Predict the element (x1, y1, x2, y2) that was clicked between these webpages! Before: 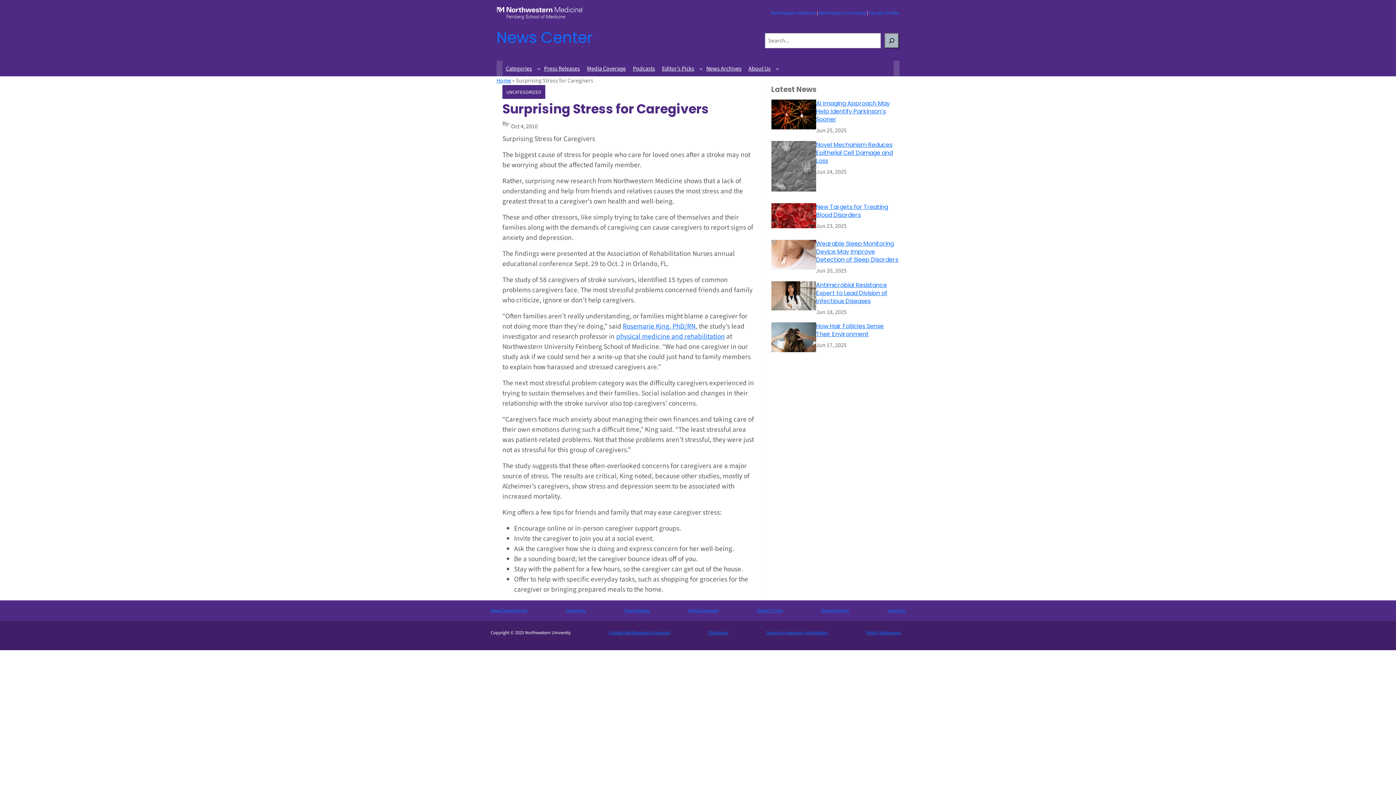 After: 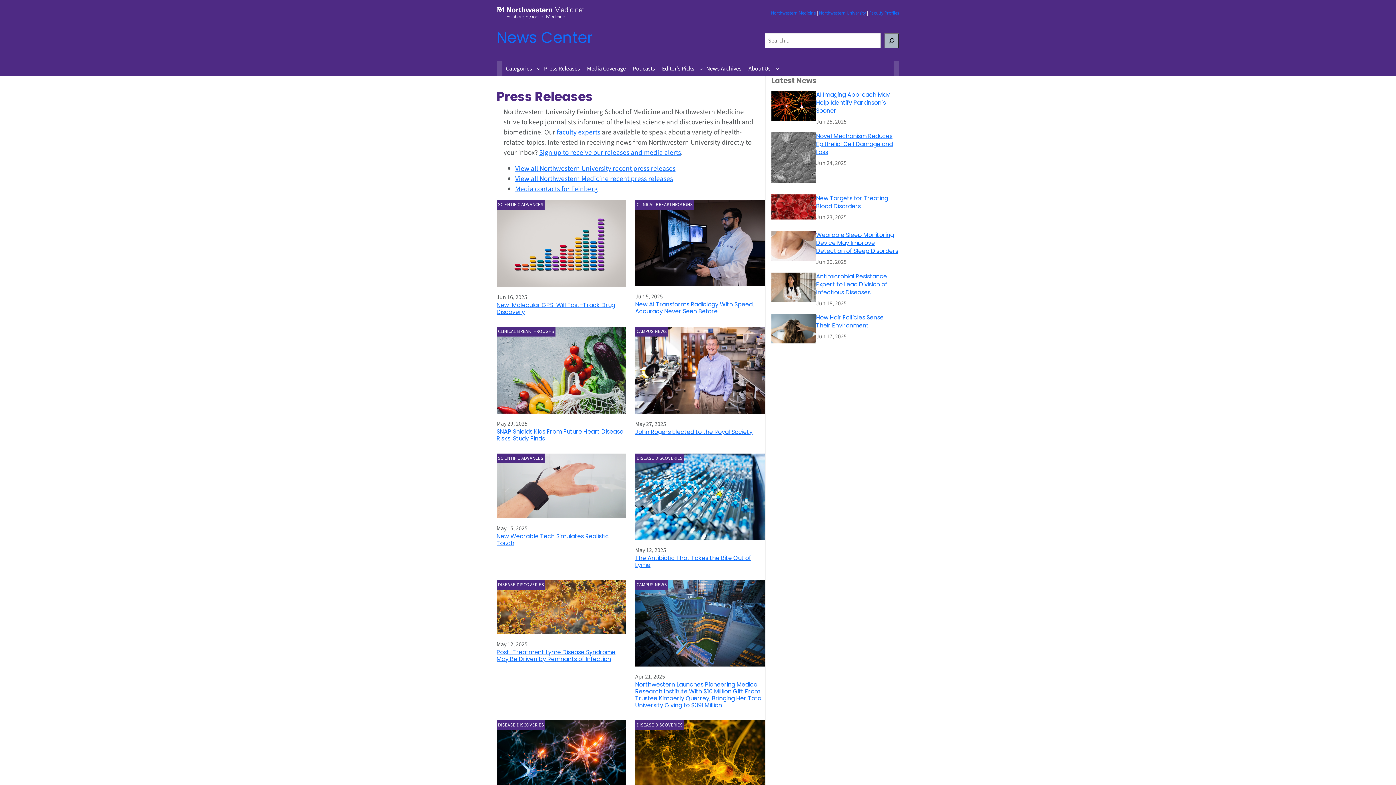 Action: label: Press Release bbox: (624, 607, 649, 614)